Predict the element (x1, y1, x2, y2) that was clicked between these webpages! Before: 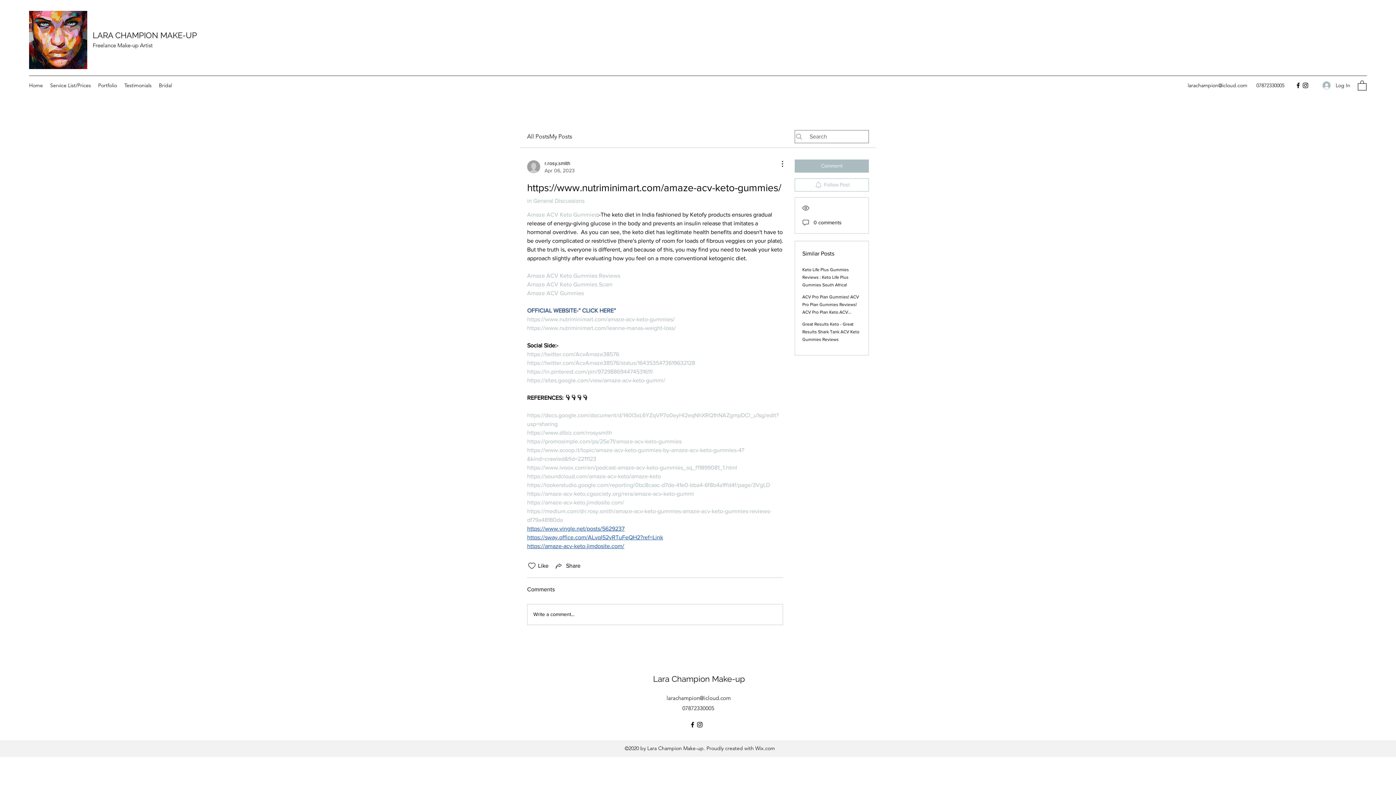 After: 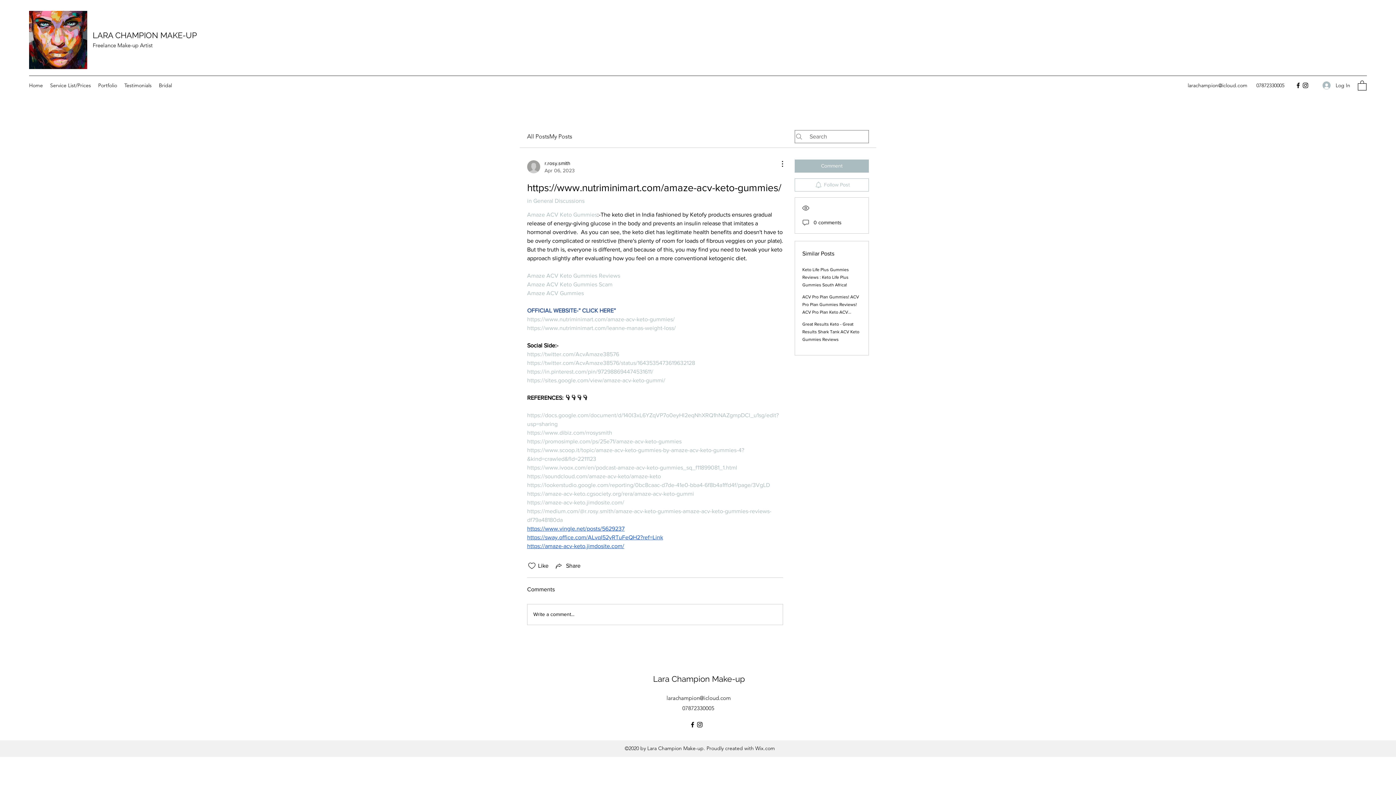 Action: bbox: (689, 721, 696, 728) label: Facebook